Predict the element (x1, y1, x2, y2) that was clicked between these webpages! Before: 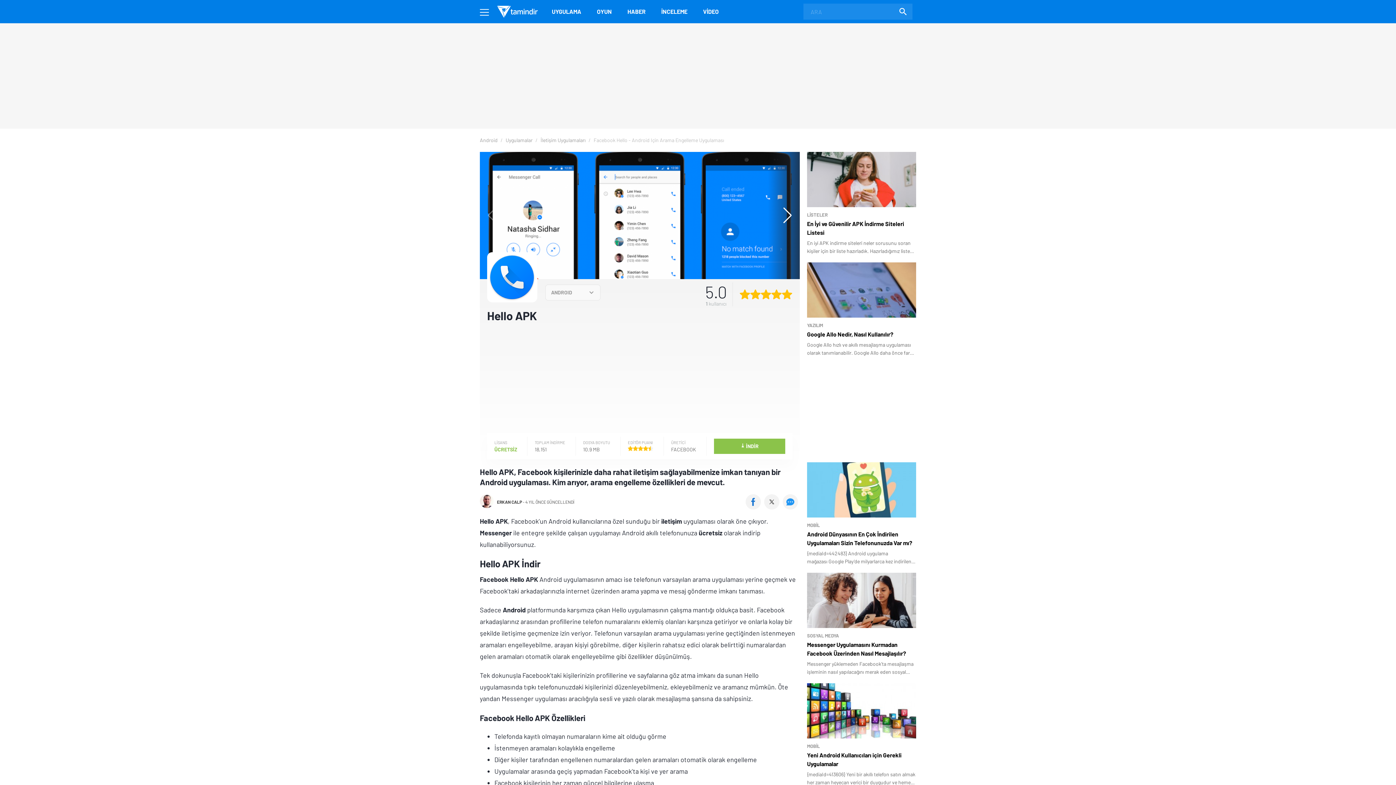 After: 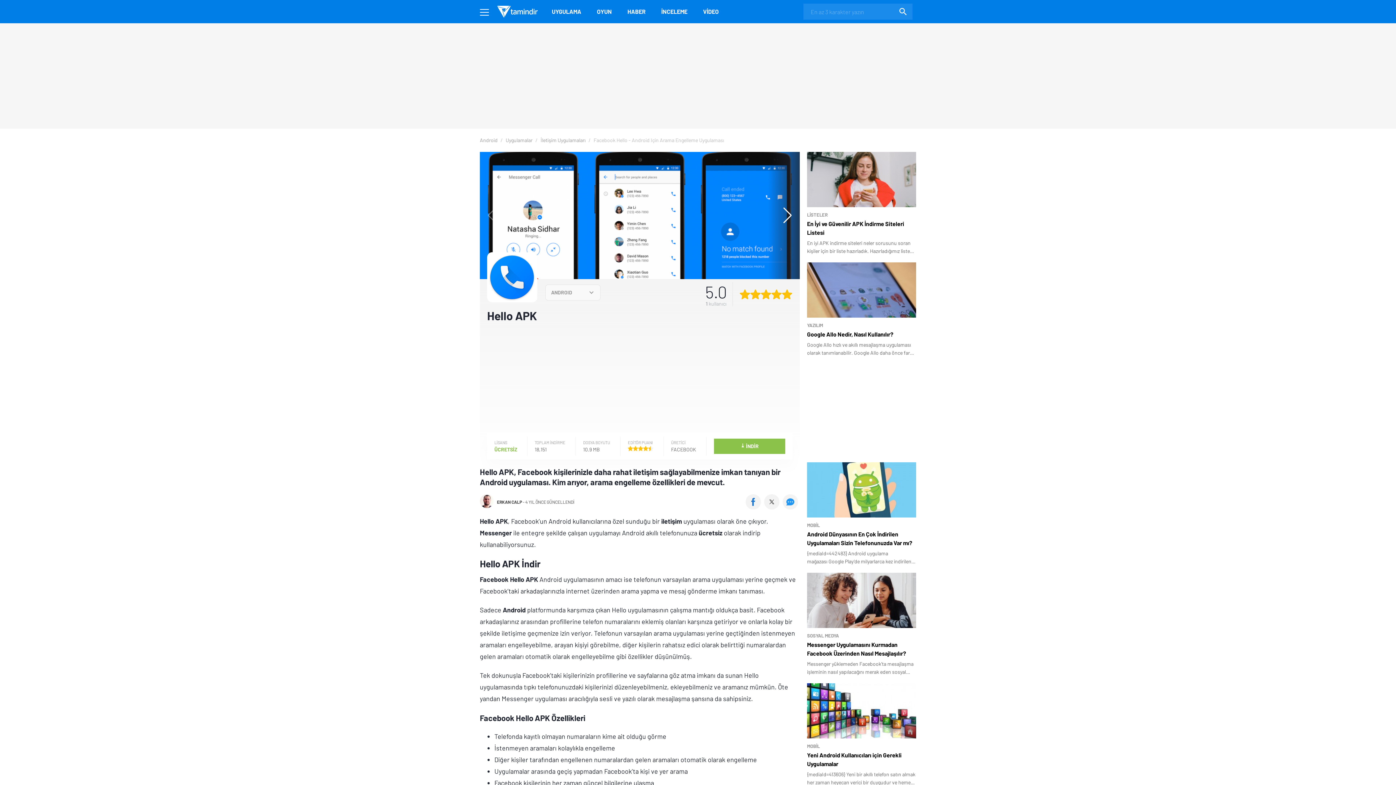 Action: bbox: (897, 7, 909, 15)